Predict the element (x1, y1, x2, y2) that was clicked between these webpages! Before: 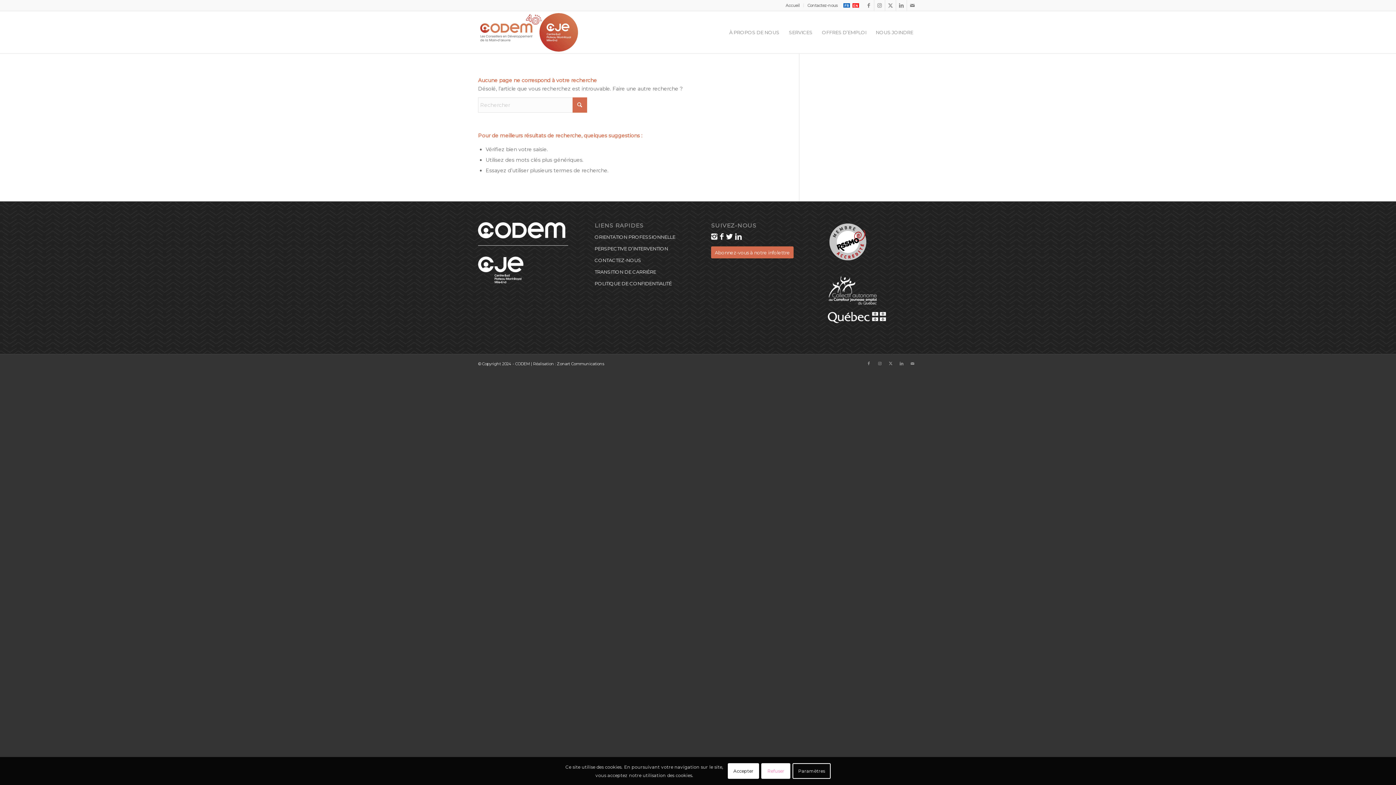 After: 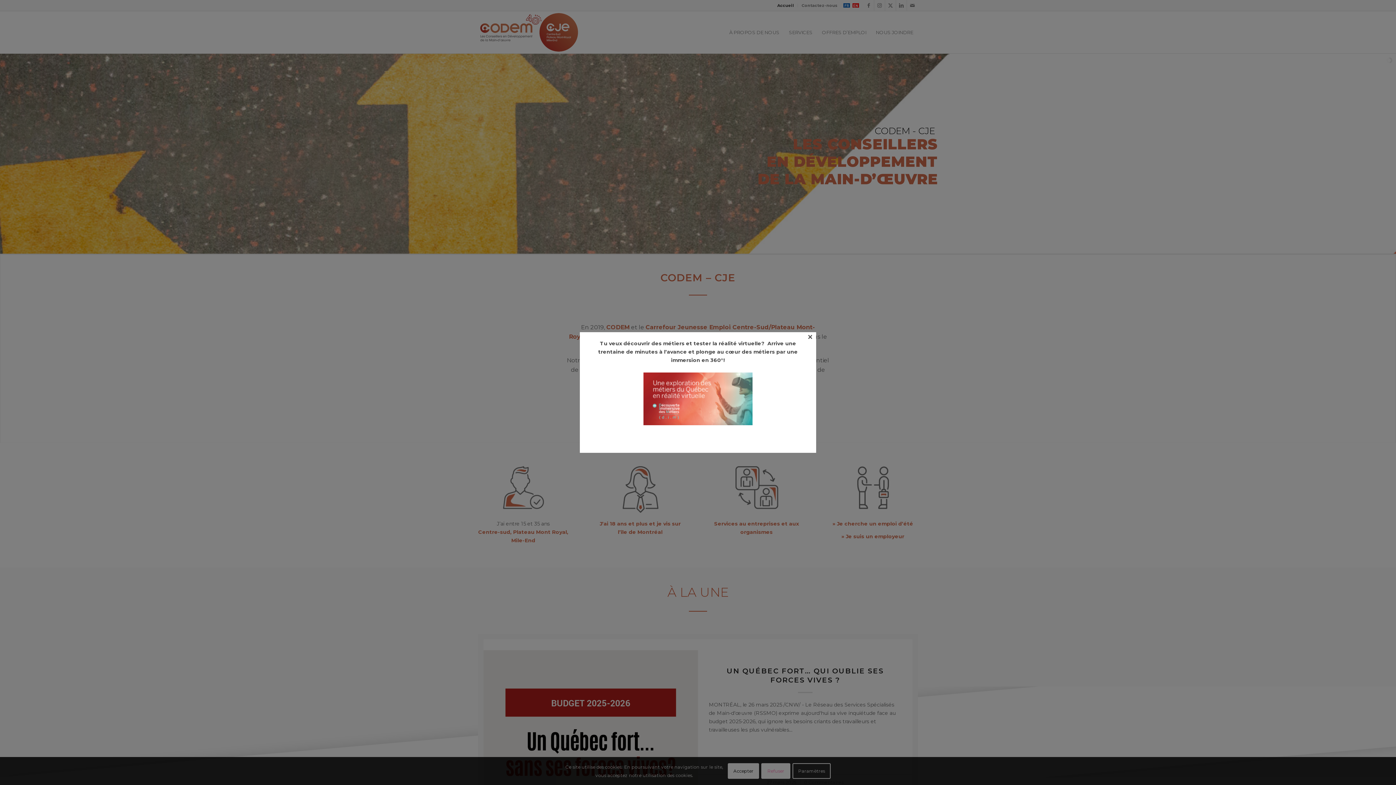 Action: bbox: (843, 2, 850, 8)